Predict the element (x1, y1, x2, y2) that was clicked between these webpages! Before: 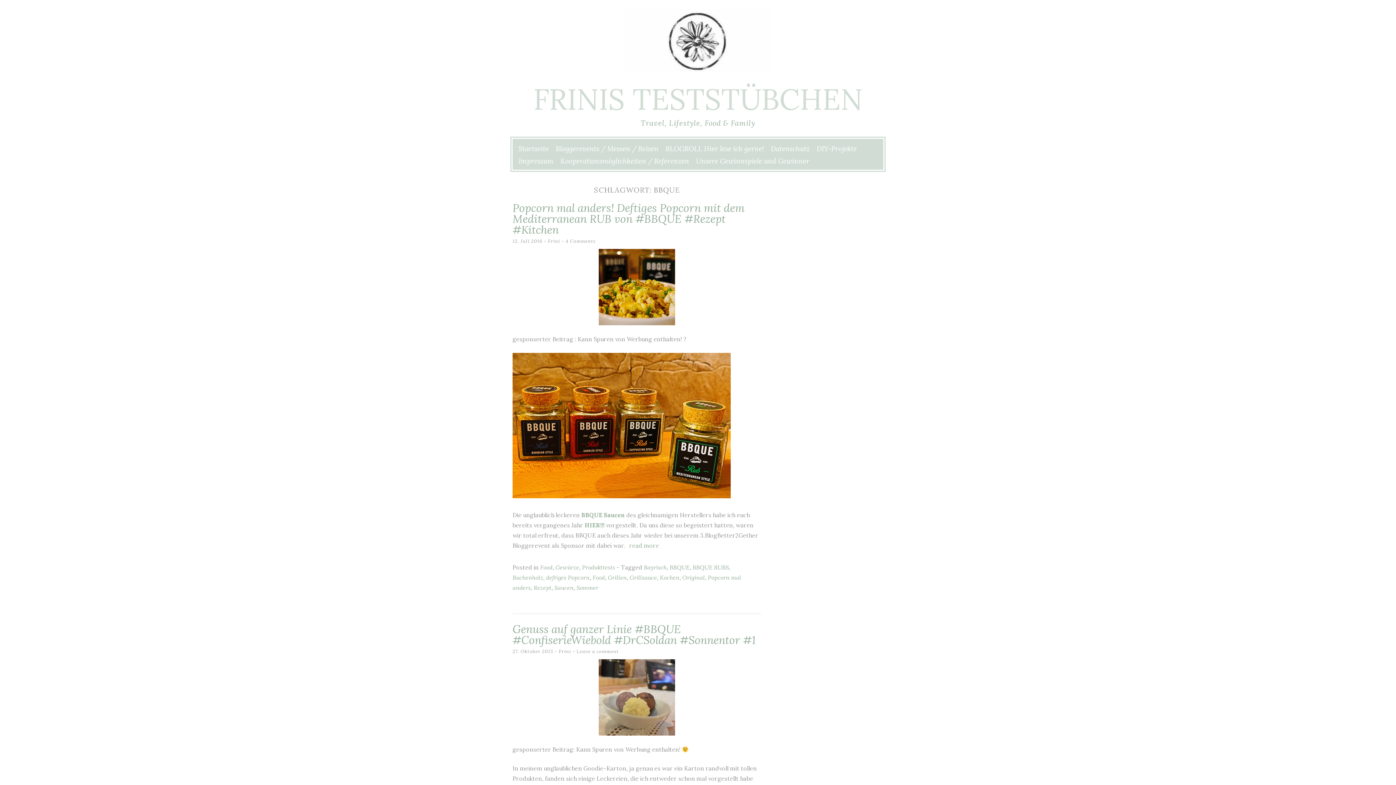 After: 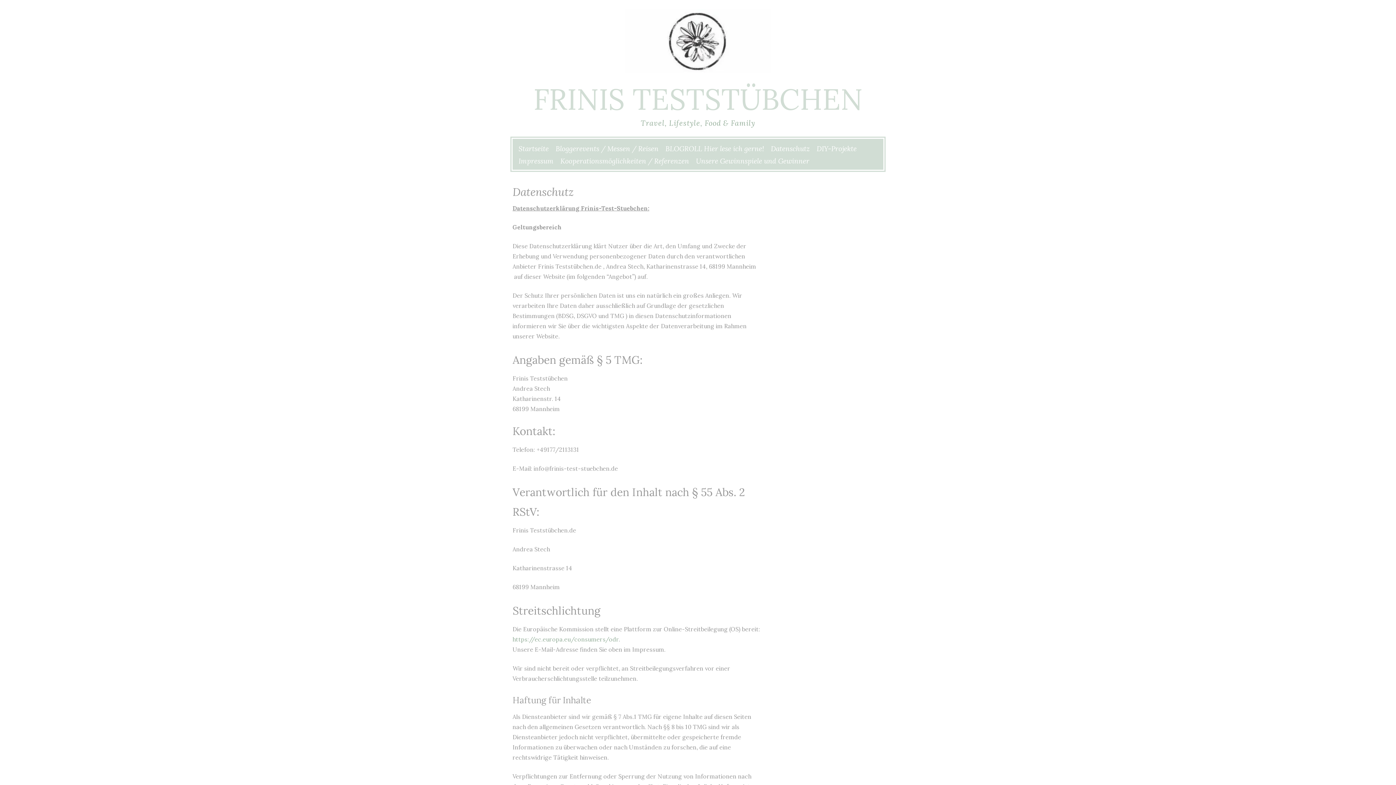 Action: bbox: (771, 144, 810, 153) label: Datenschutz